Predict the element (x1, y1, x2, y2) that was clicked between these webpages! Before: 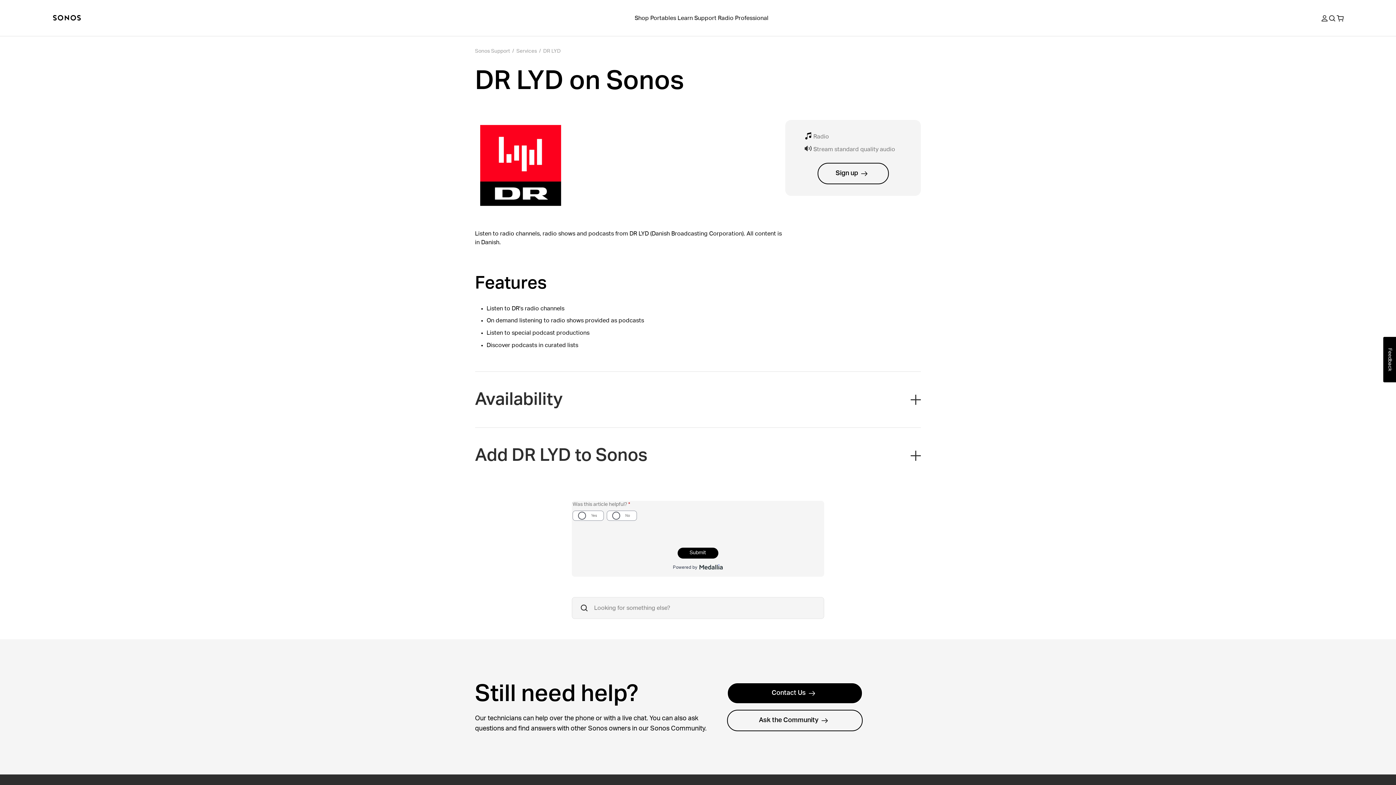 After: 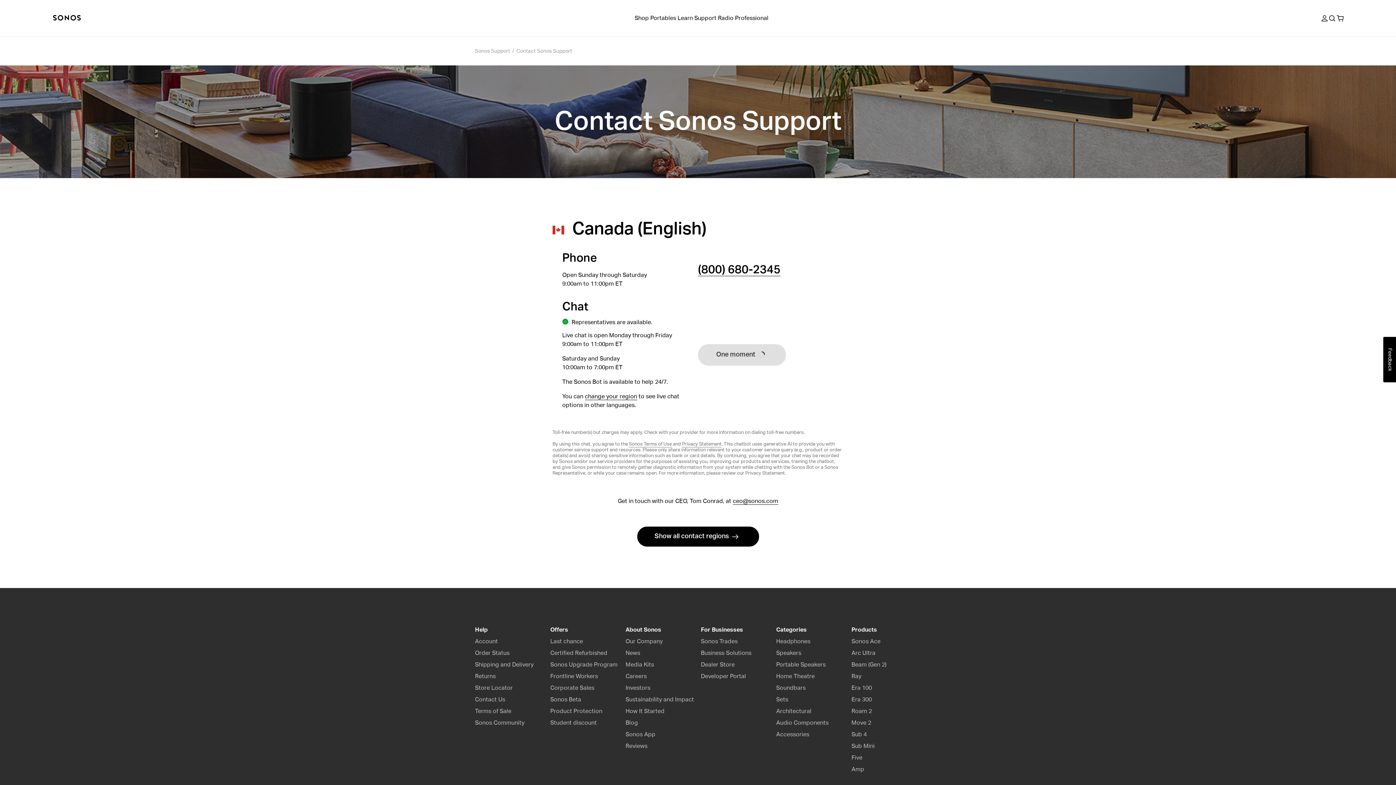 Action: label: Contact Us bbox: (727, 685, 863, 707)